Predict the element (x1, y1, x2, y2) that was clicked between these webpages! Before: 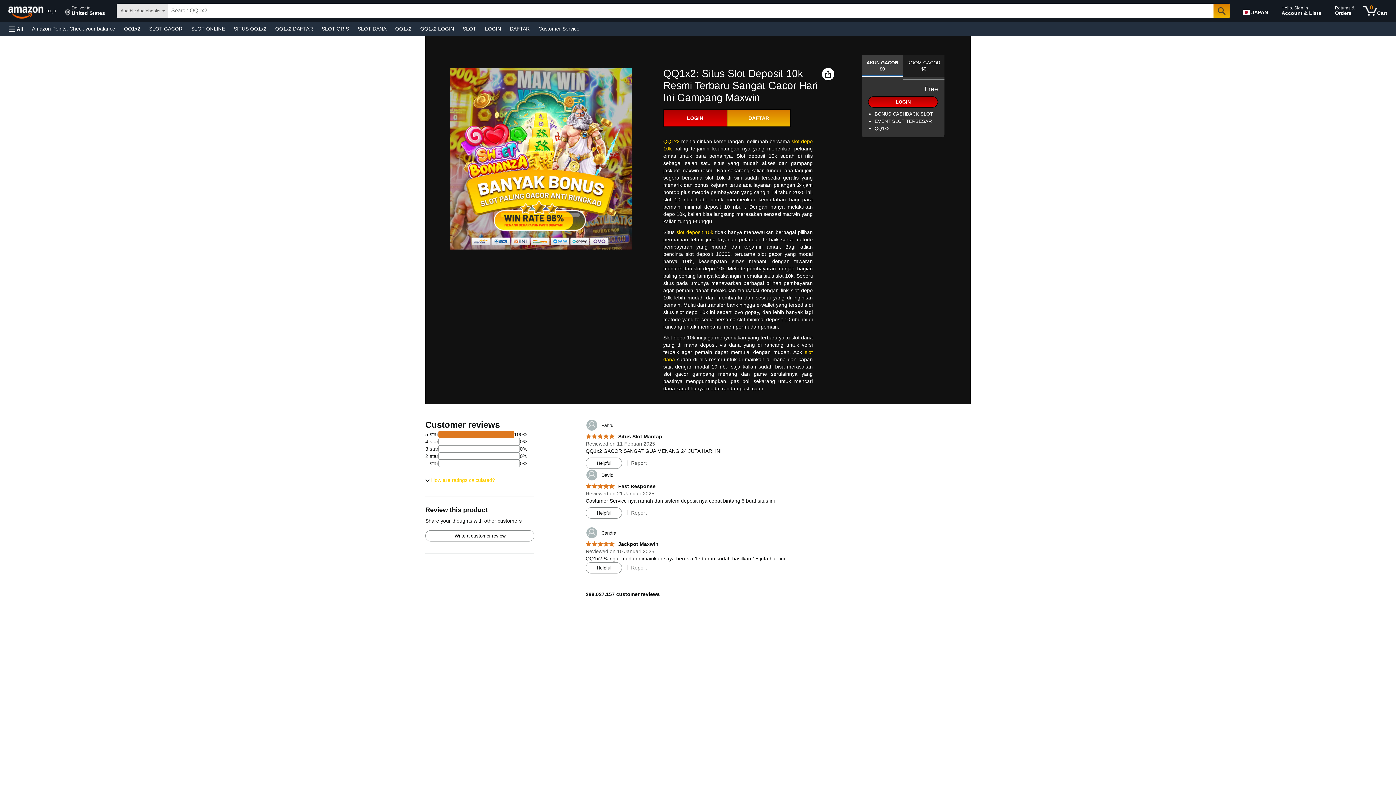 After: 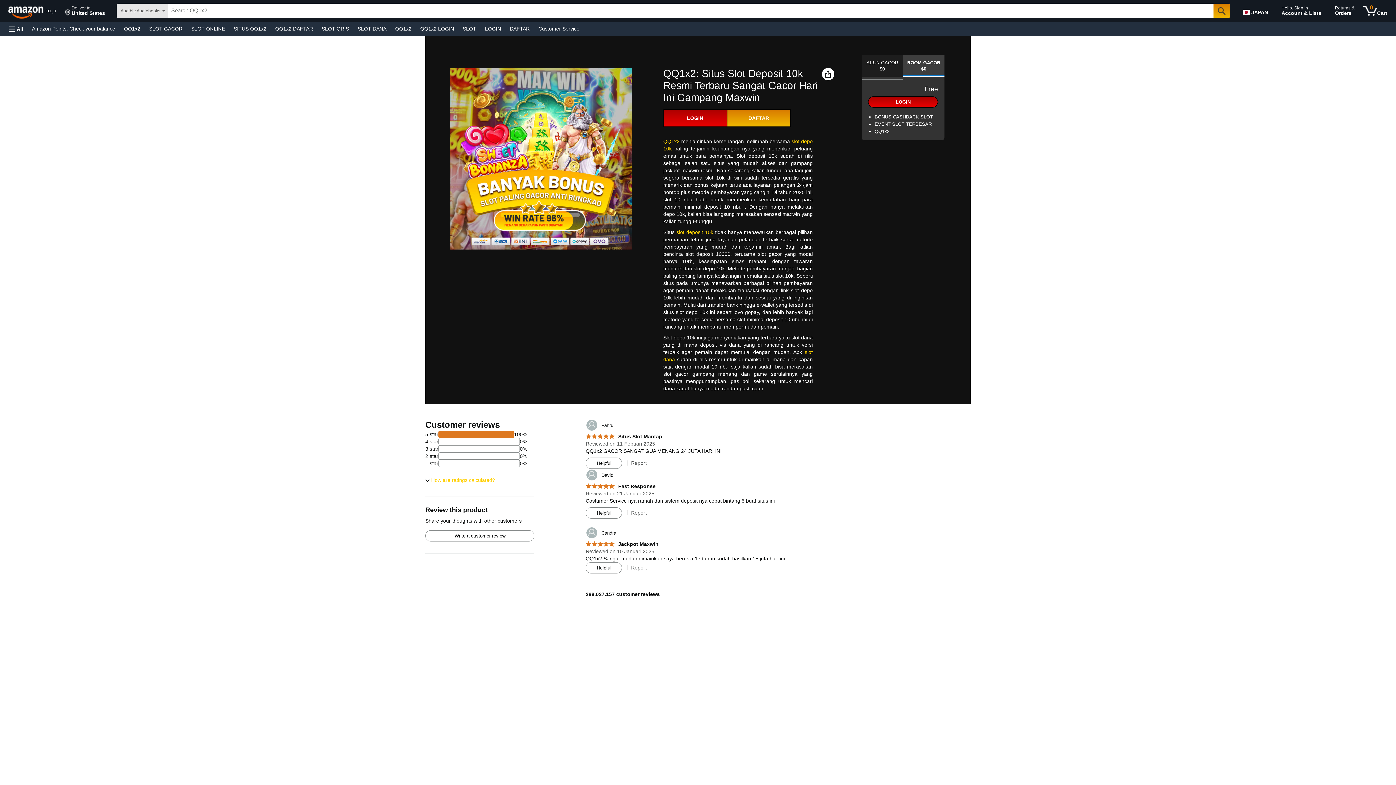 Action: bbox: (903, 54, 944, 79) label: ROOM GACOR
$0